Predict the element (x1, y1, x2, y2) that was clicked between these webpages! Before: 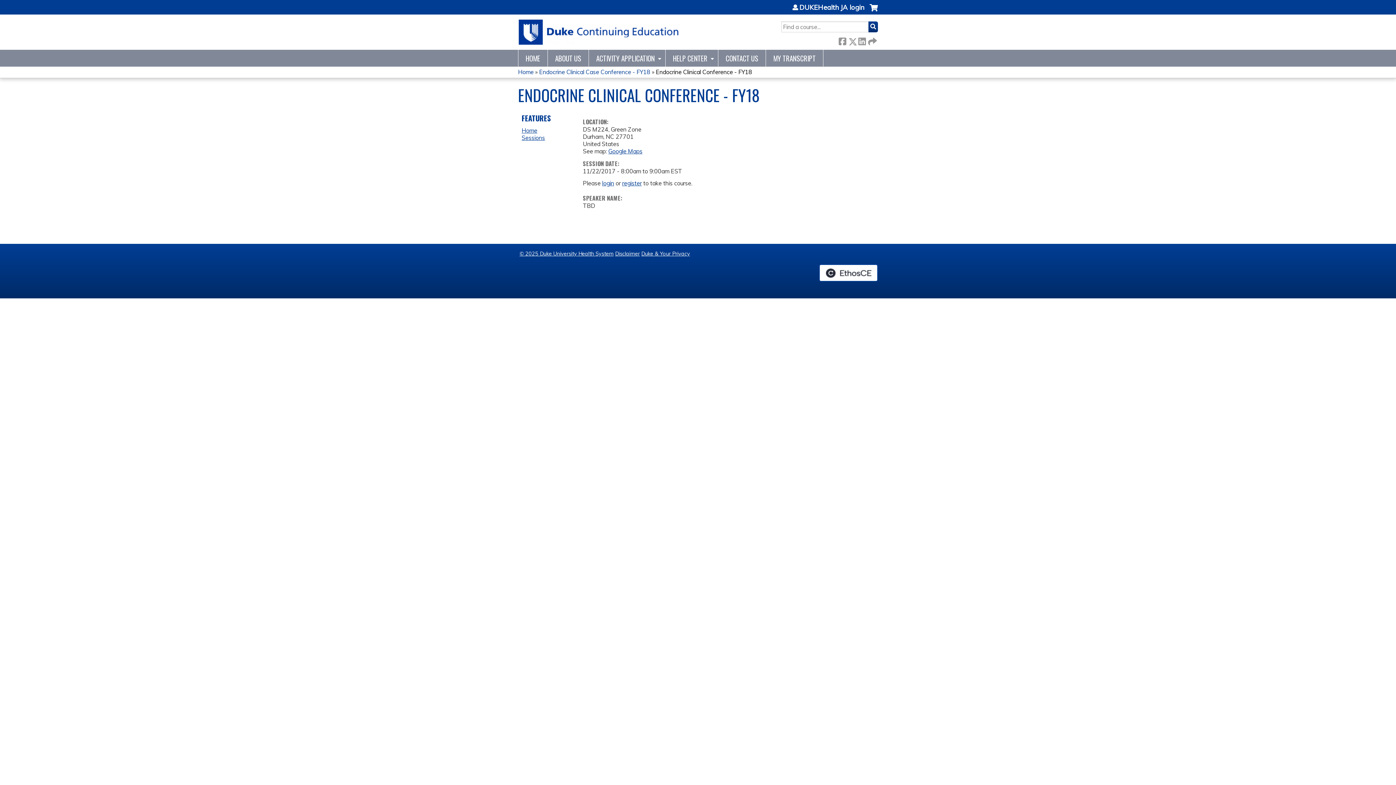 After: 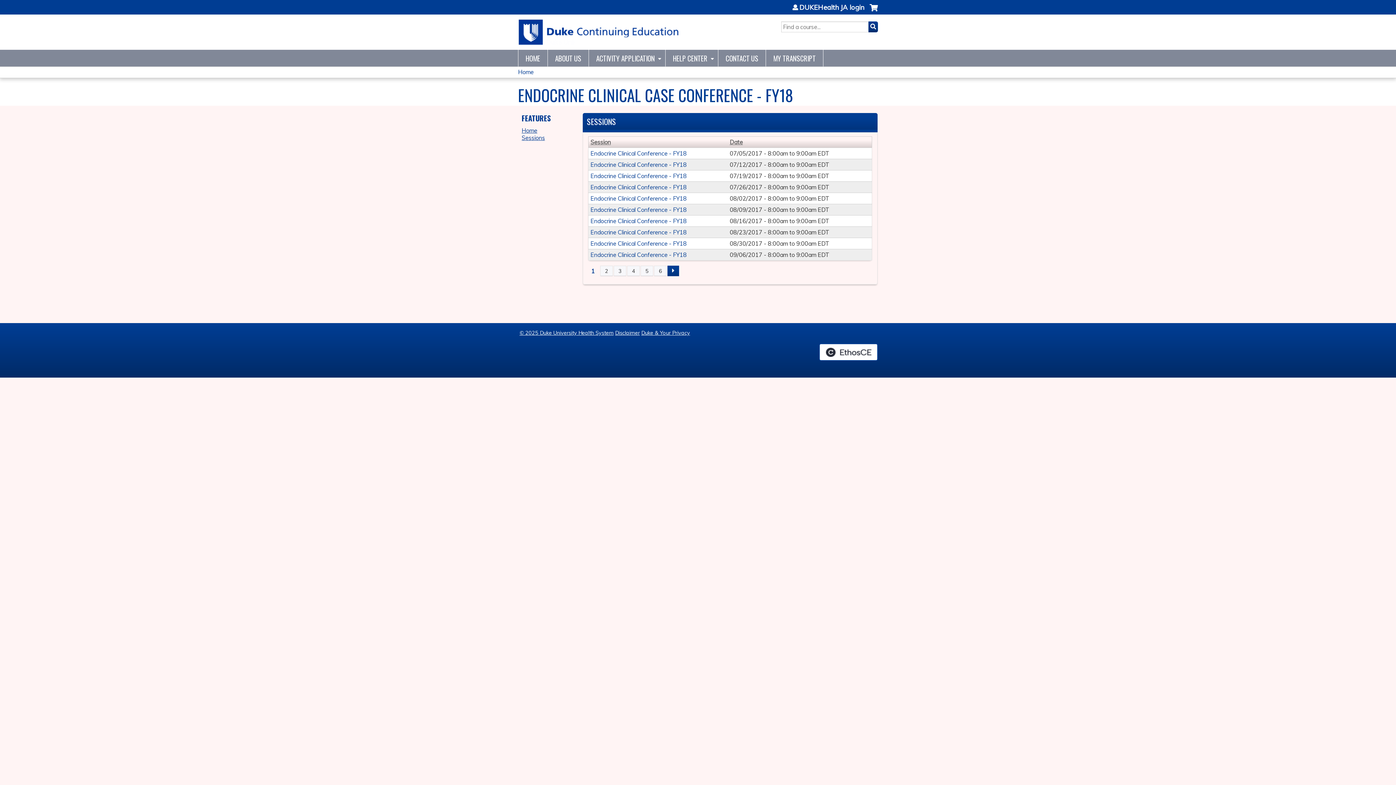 Action: label: Endocrine Clinical Case Conference - FY18 bbox: (539, 68, 650, 75)